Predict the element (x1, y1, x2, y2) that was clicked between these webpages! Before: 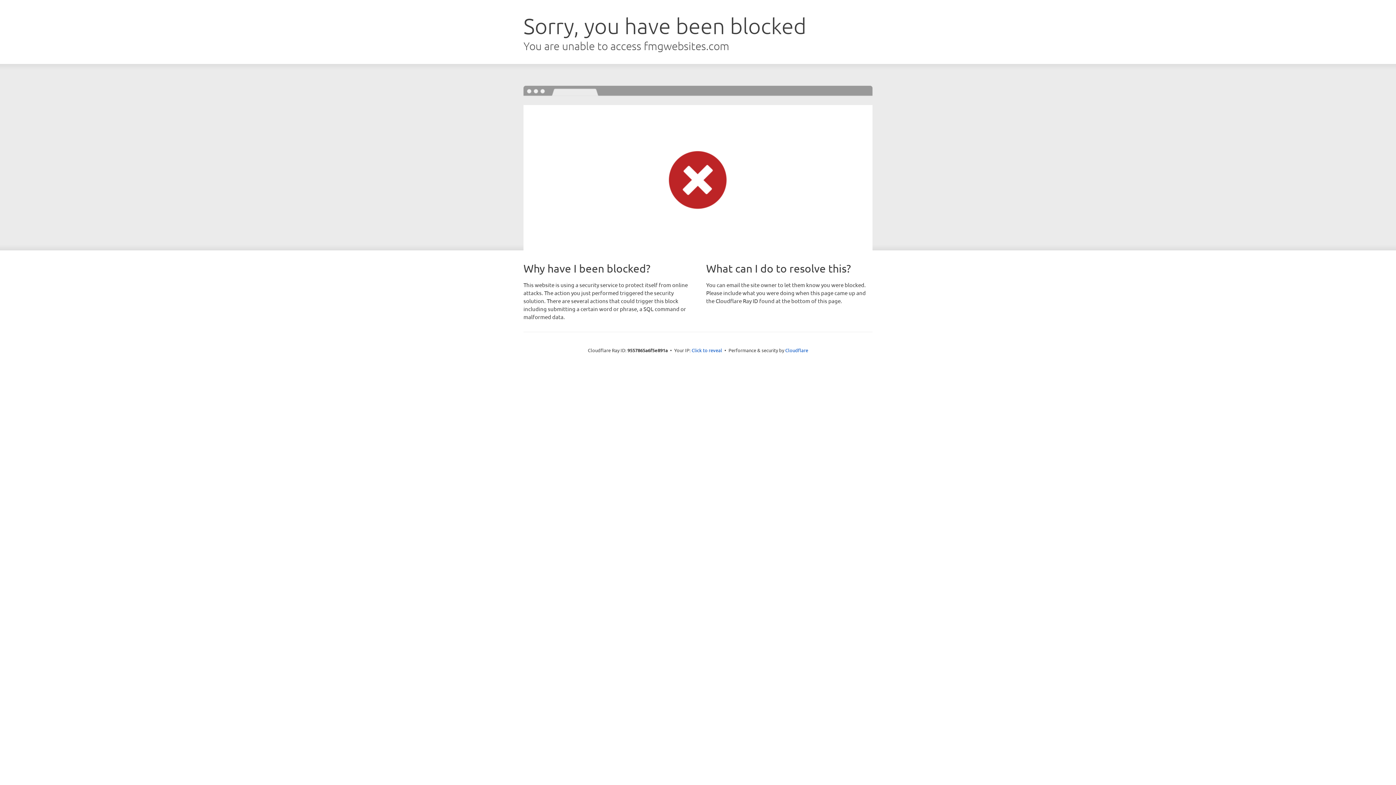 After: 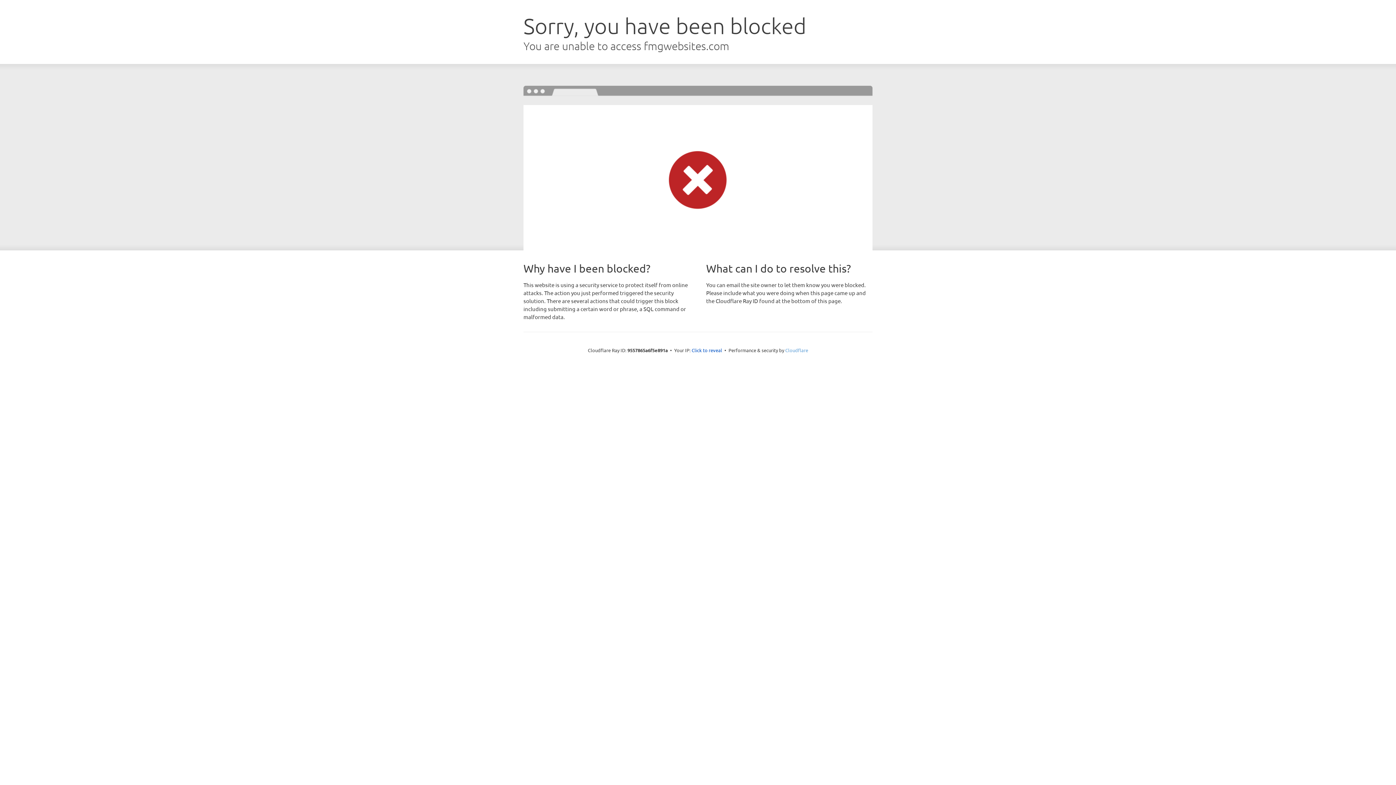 Action: label: Cloudflare bbox: (785, 347, 808, 353)